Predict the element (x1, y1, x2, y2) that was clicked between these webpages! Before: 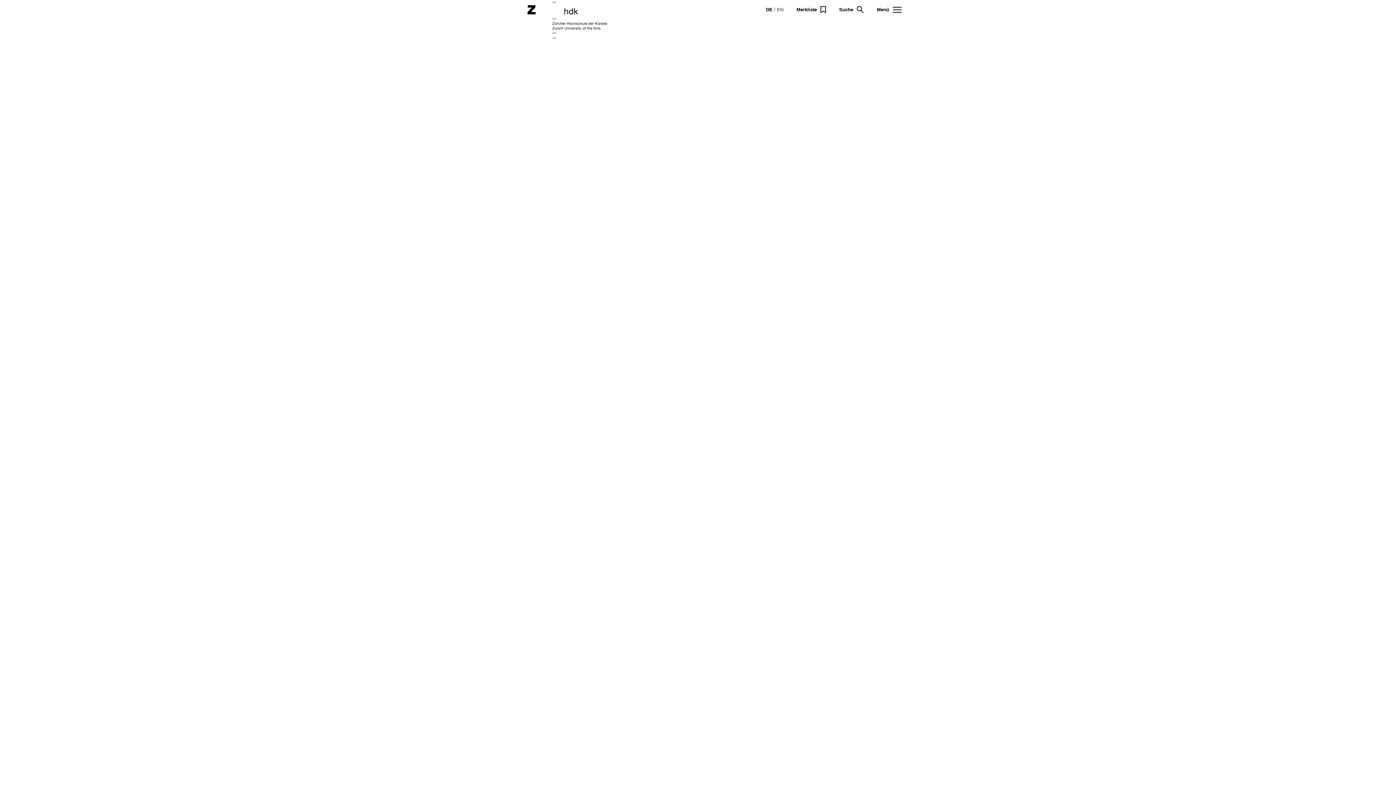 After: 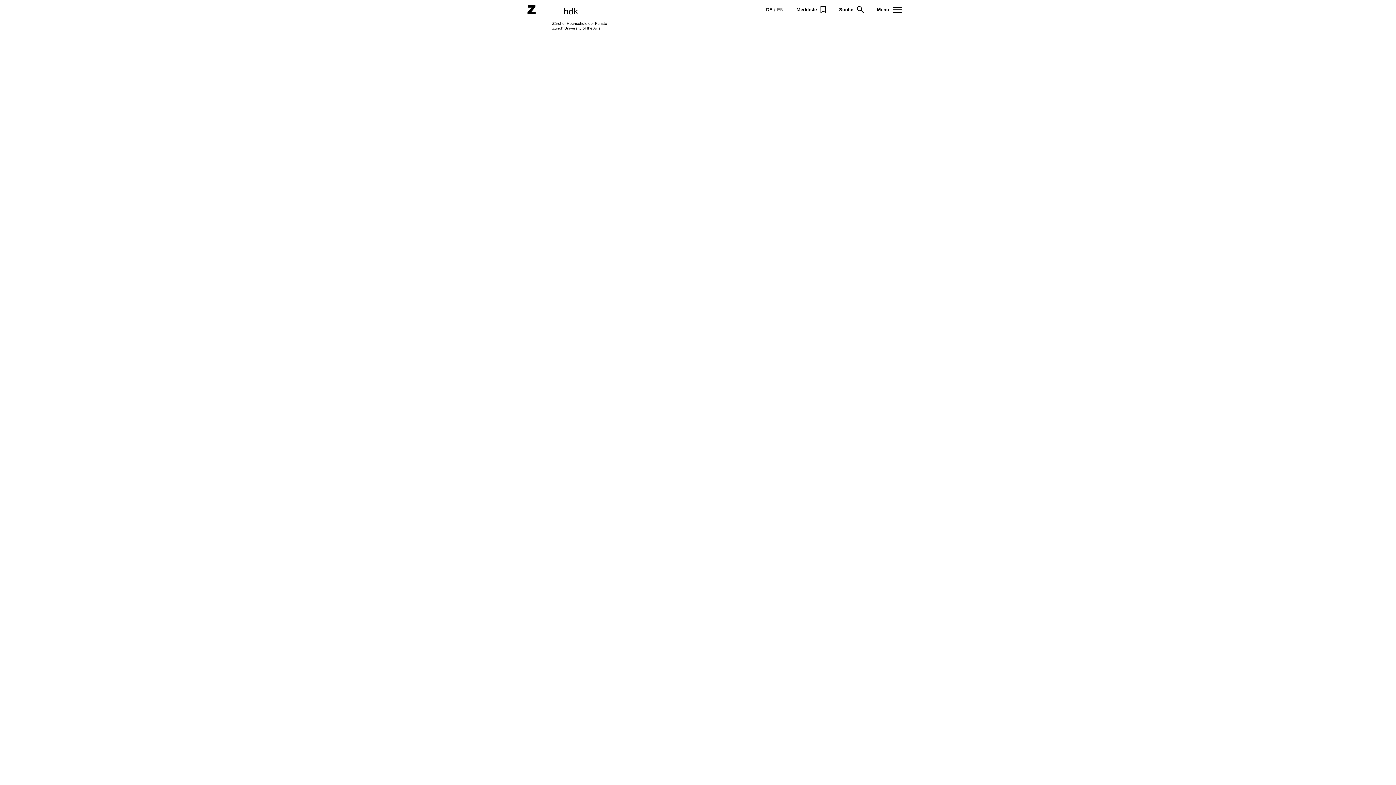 Action: bbox: (766, 6, 772, 12) label: DE